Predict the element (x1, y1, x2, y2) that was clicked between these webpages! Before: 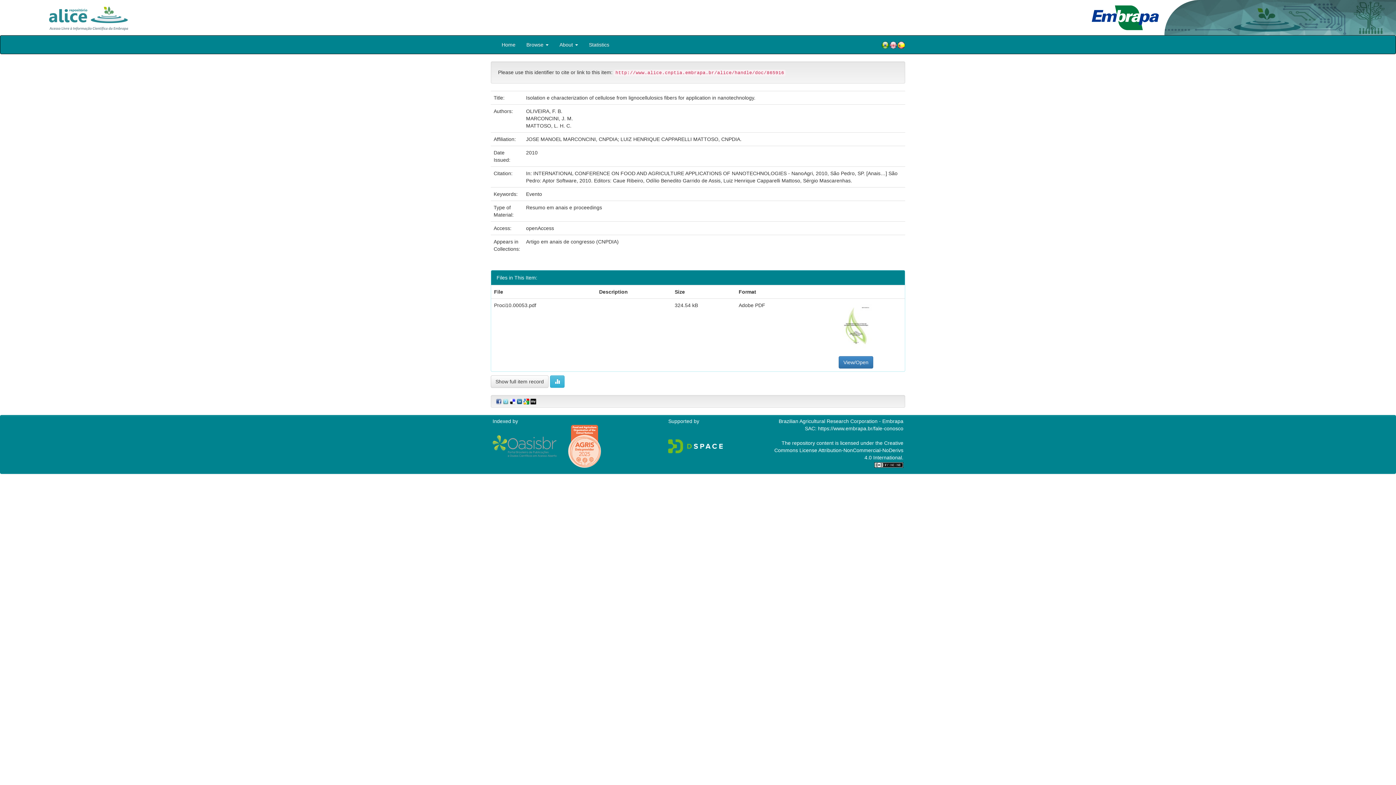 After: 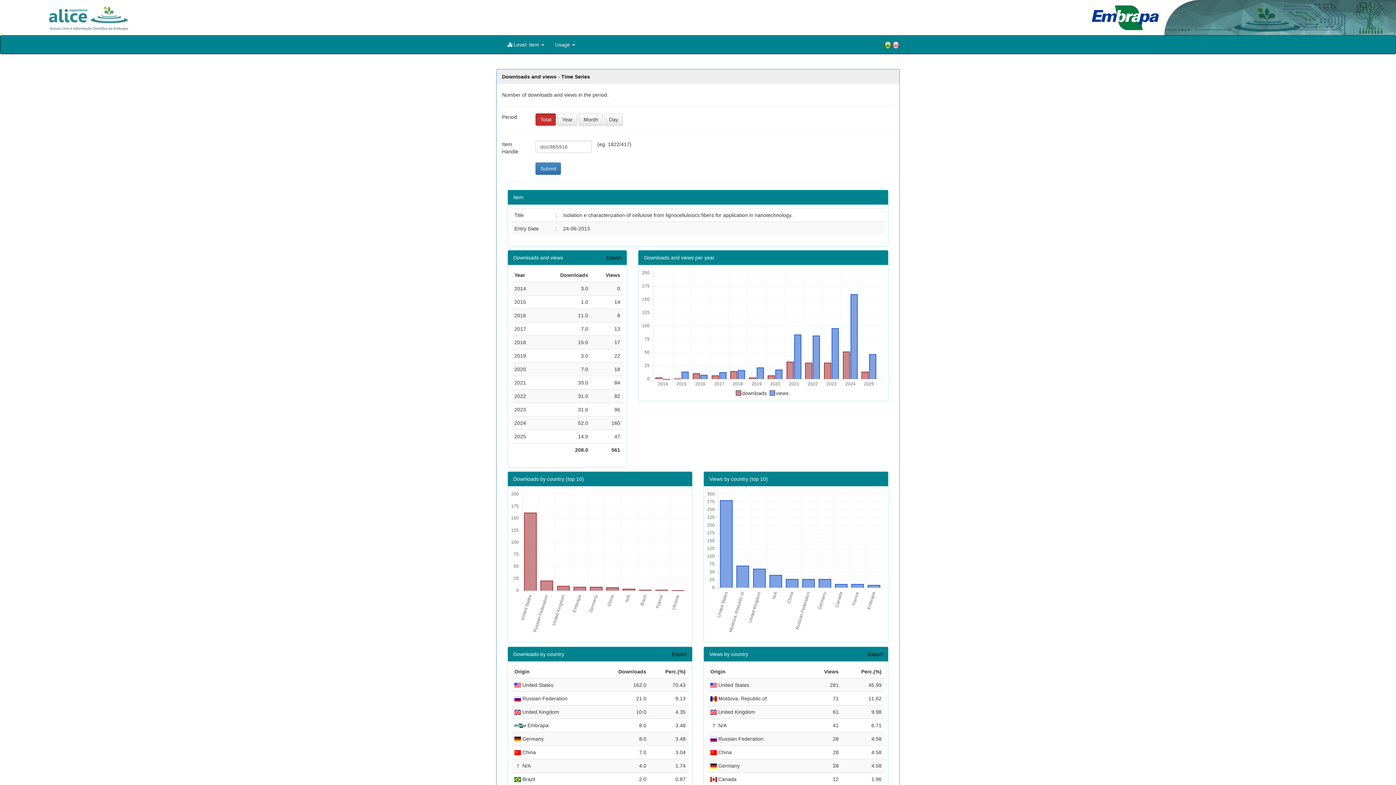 Action: bbox: (550, 375, 564, 387)